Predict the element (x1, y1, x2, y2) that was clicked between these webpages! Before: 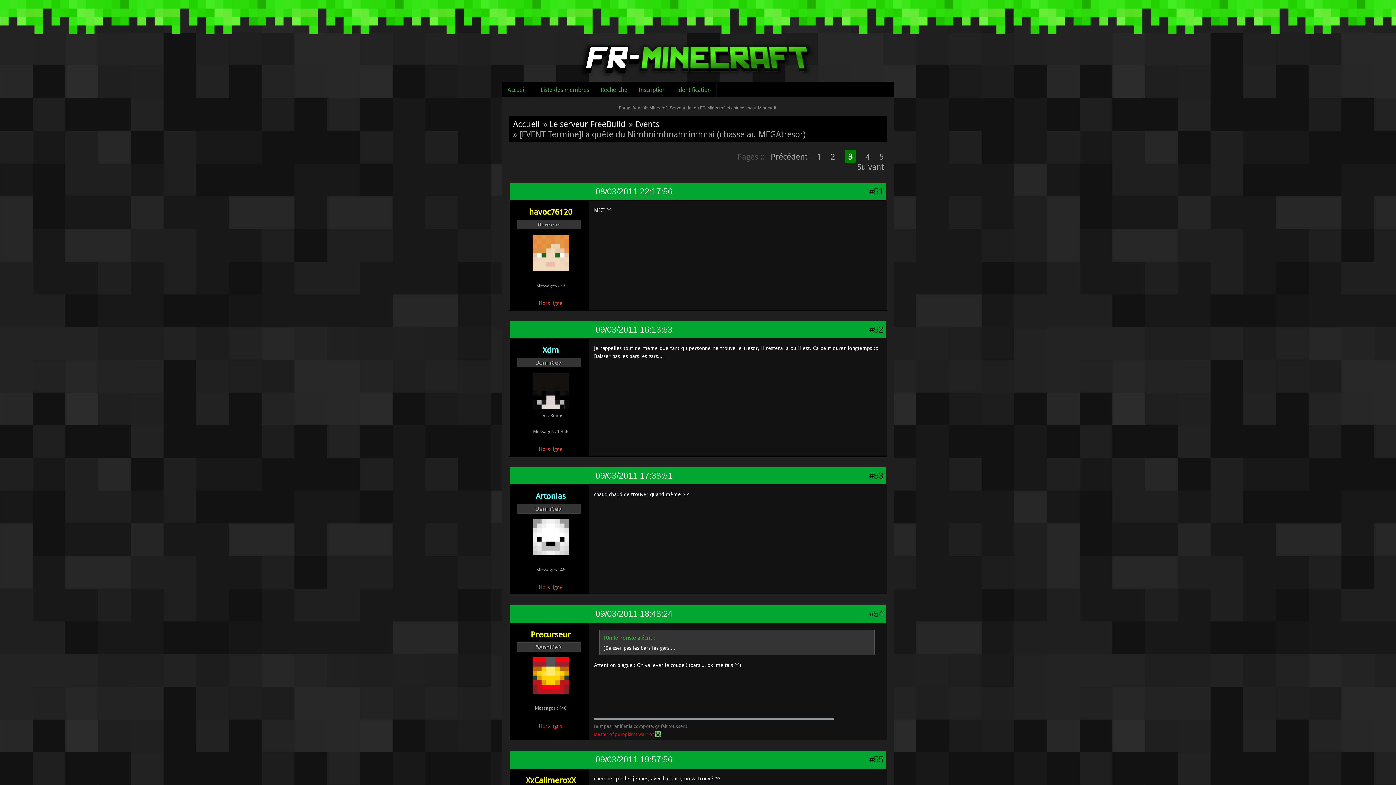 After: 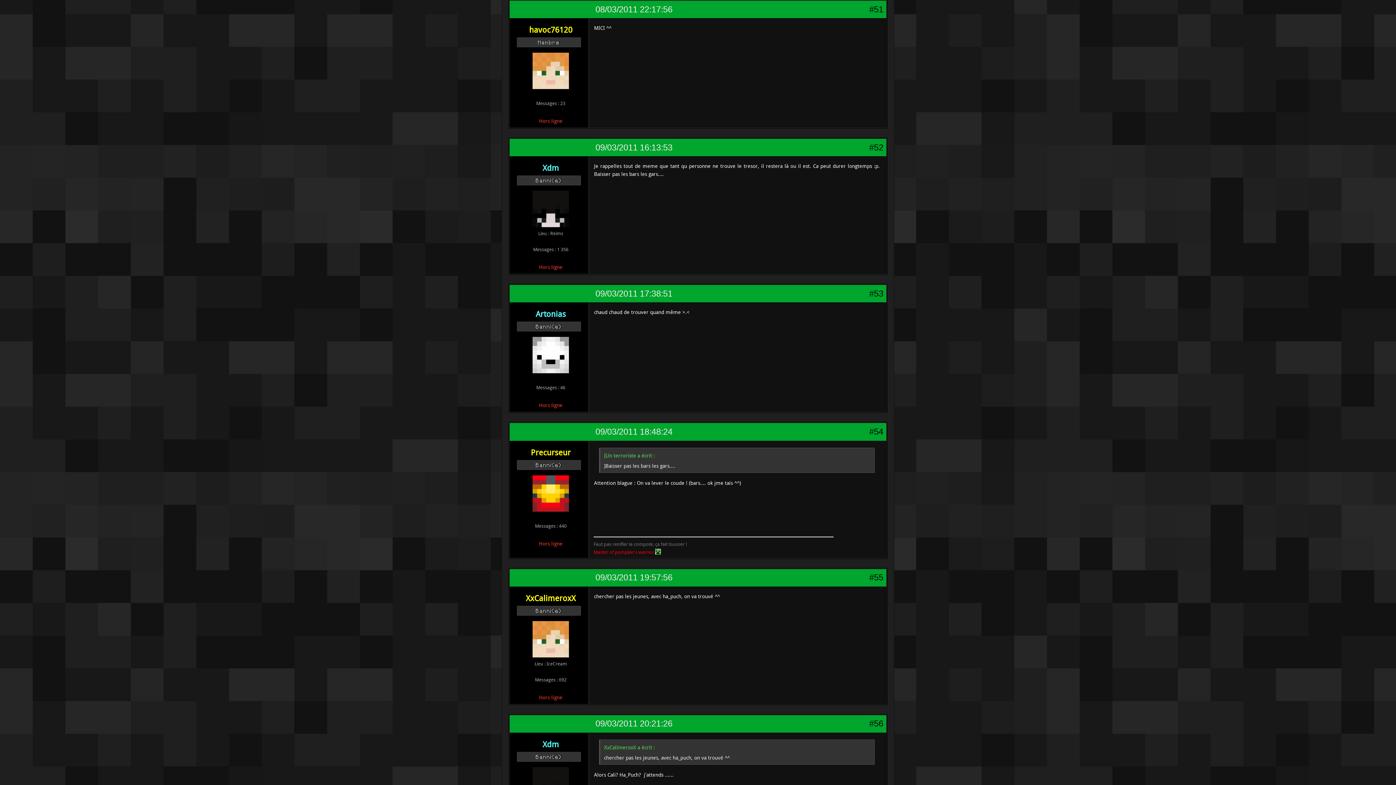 Action: bbox: (595, 186, 672, 196) label: 08/03/2011 22:17:56